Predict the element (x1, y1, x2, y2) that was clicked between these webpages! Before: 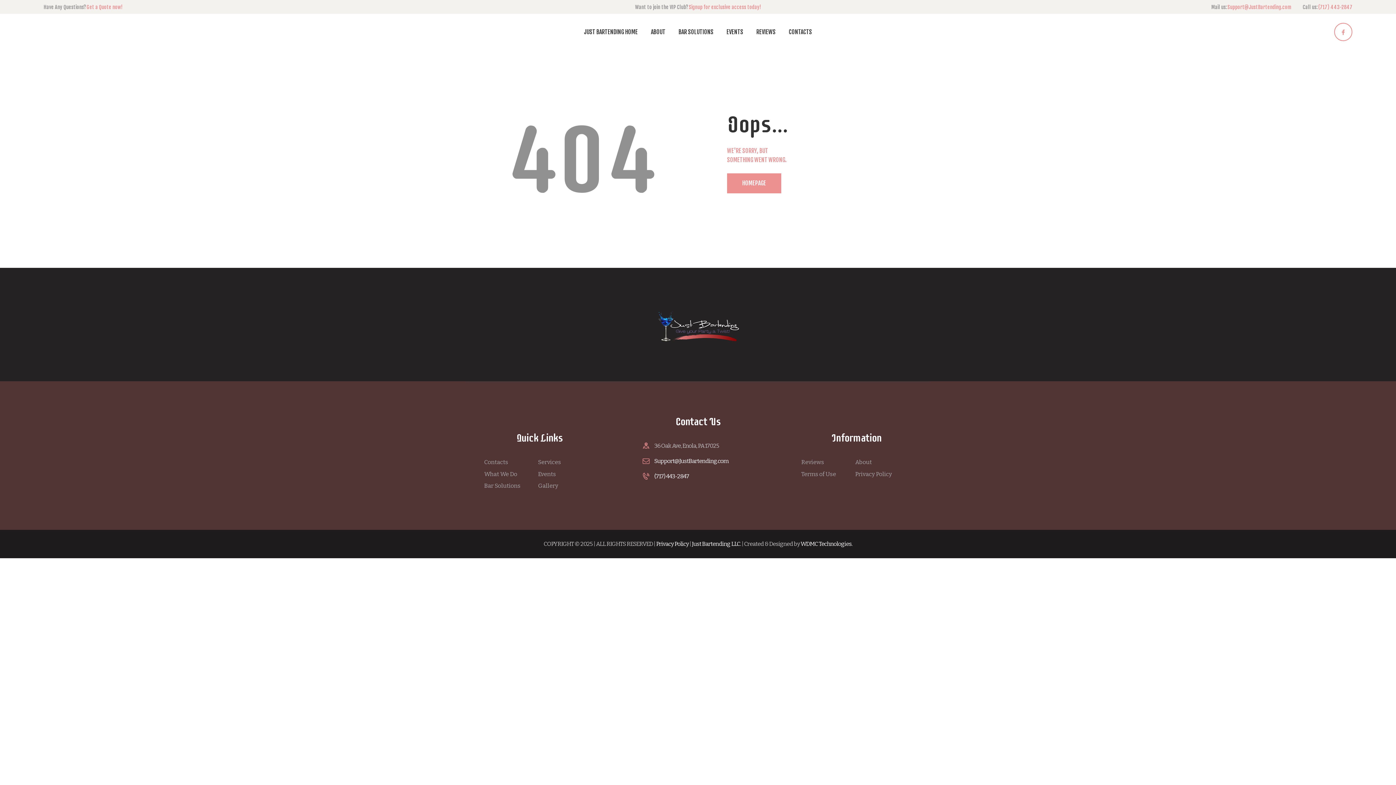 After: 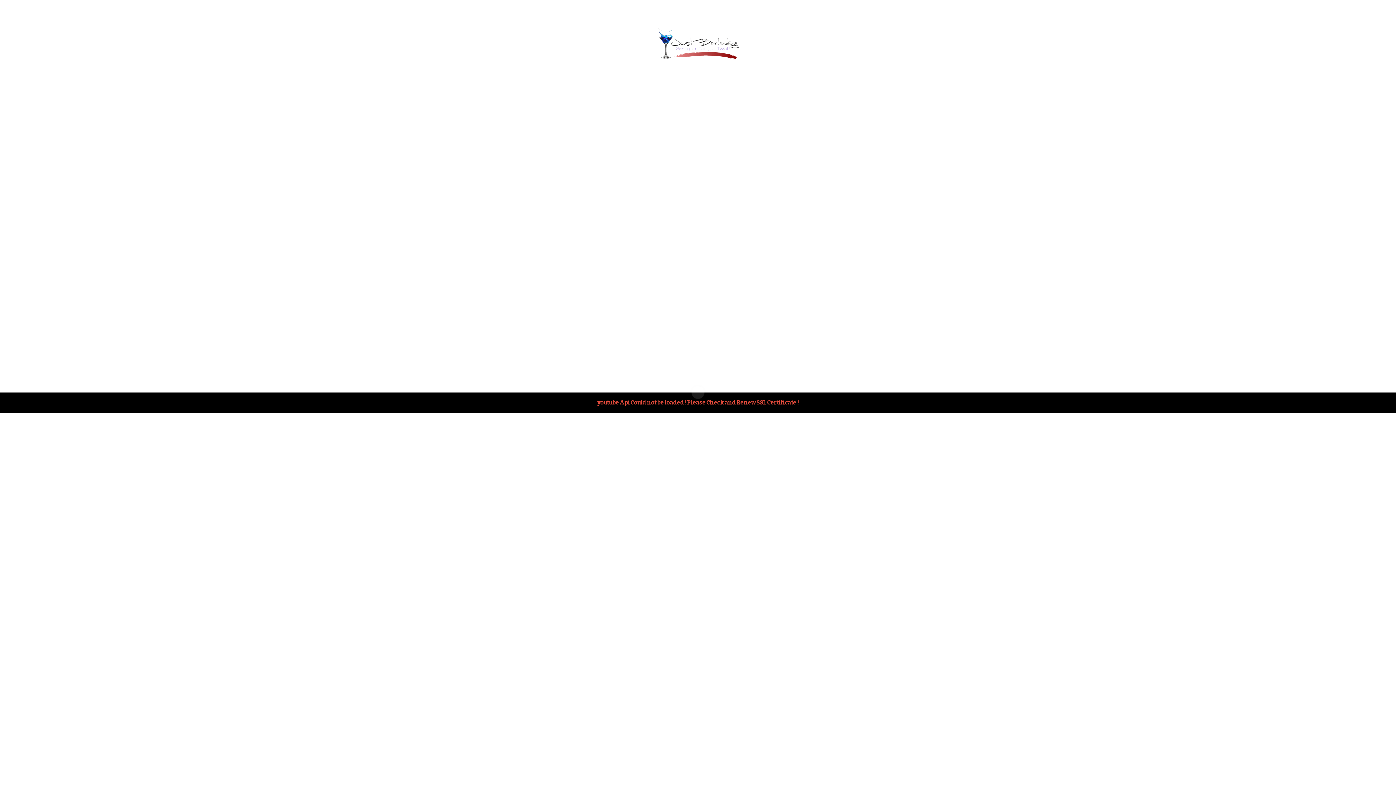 Action: label: JUST BARTENDING HOME bbox: (579, 25, 643, 38)